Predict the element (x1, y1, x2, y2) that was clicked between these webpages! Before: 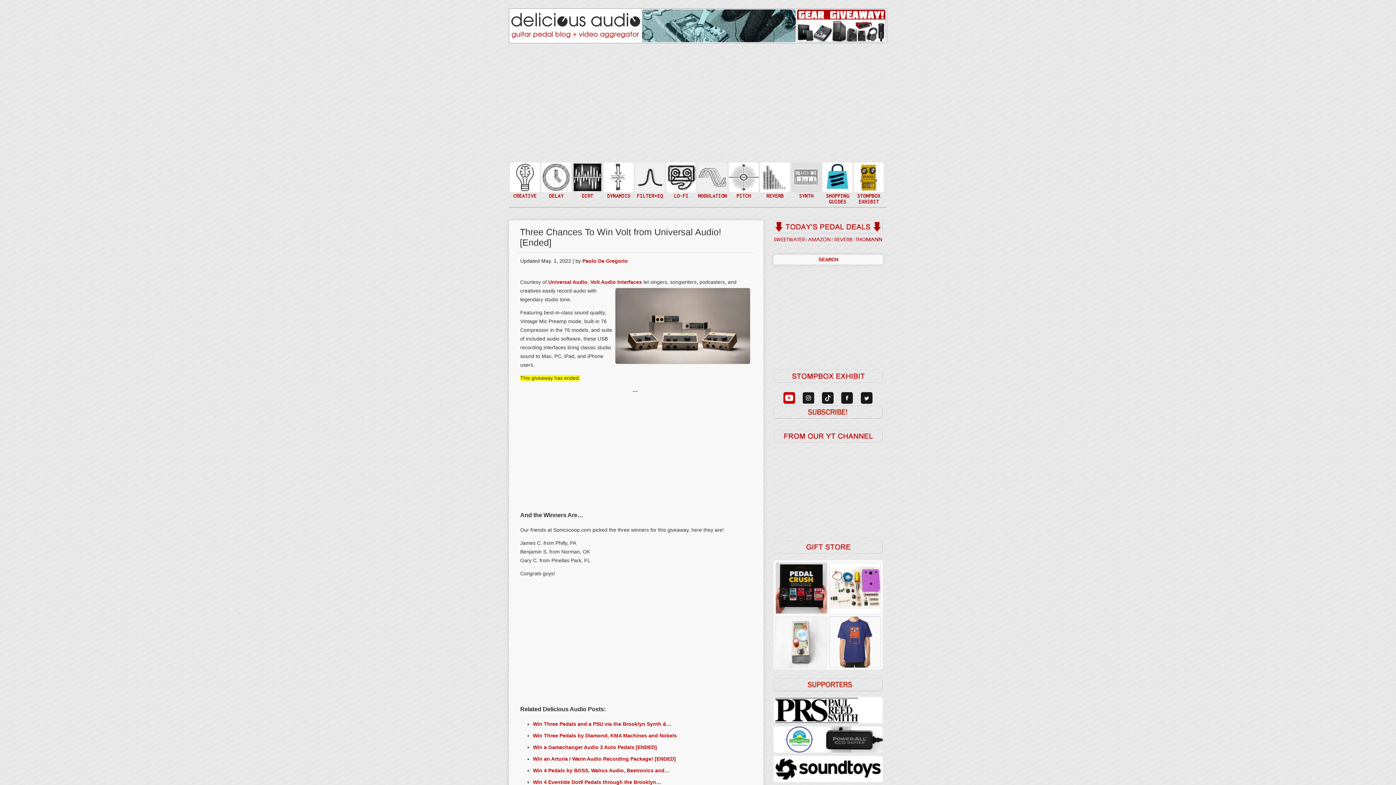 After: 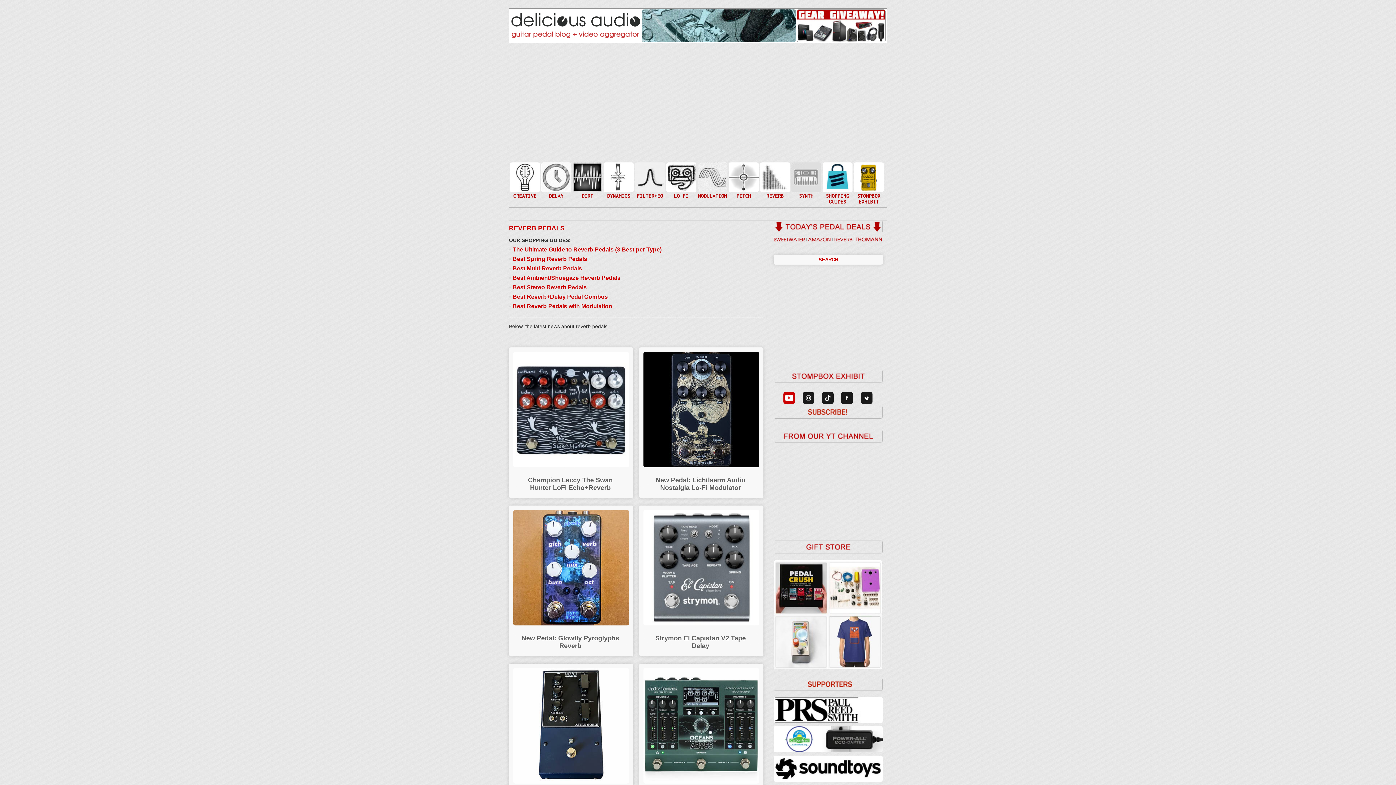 Action: bbox: (765, 177, 783, 184) label: REVERB